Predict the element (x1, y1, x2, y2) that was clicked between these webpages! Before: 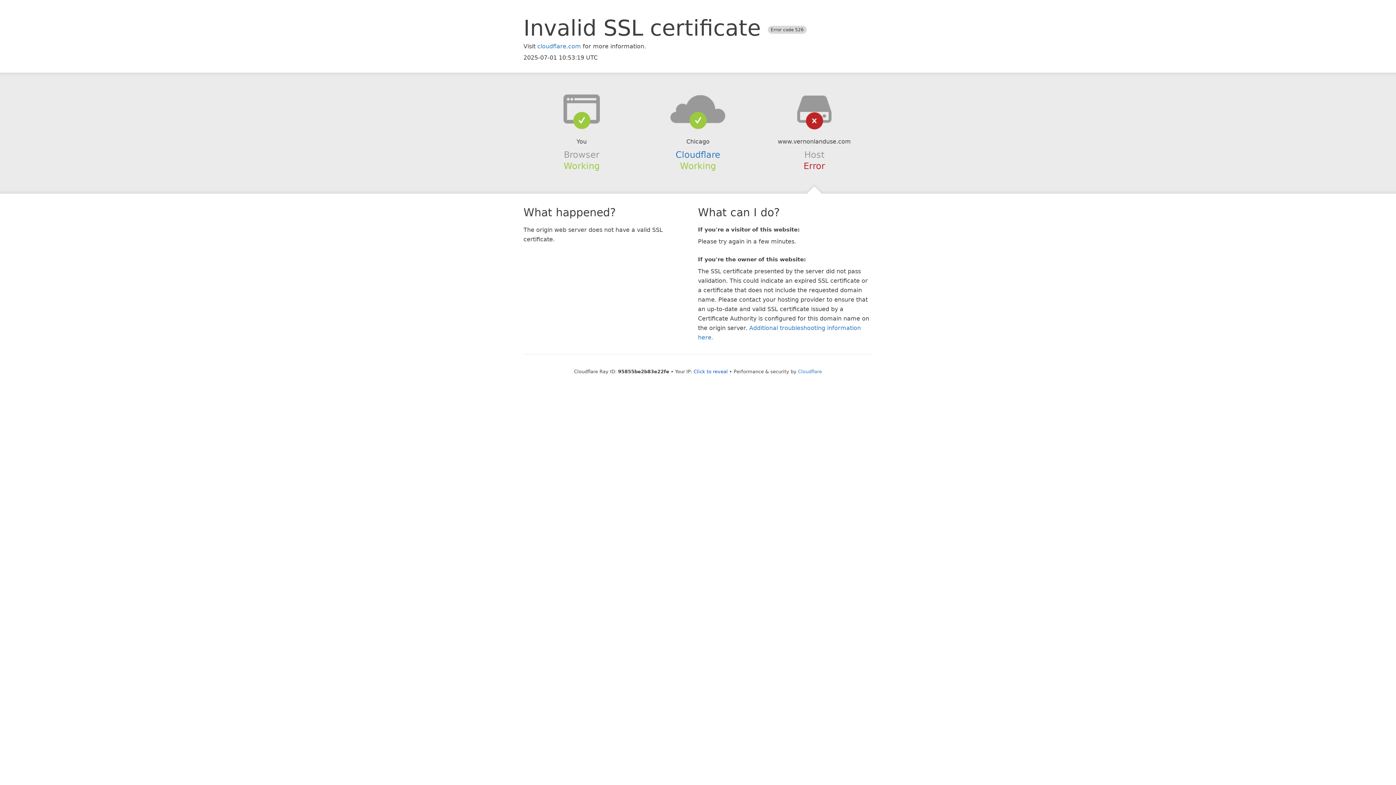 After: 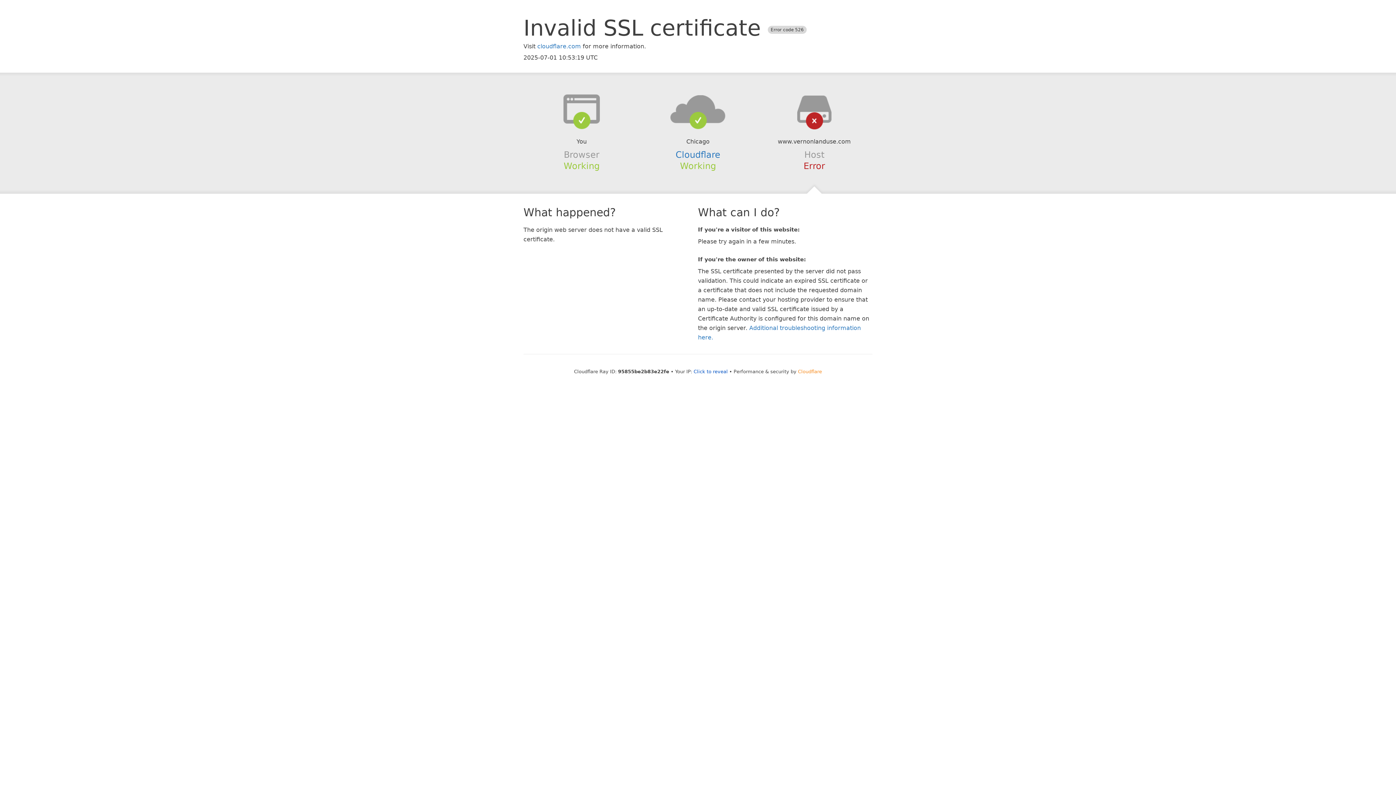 Action: label: Cloudflare bbox: (798, 368, 822, 374)